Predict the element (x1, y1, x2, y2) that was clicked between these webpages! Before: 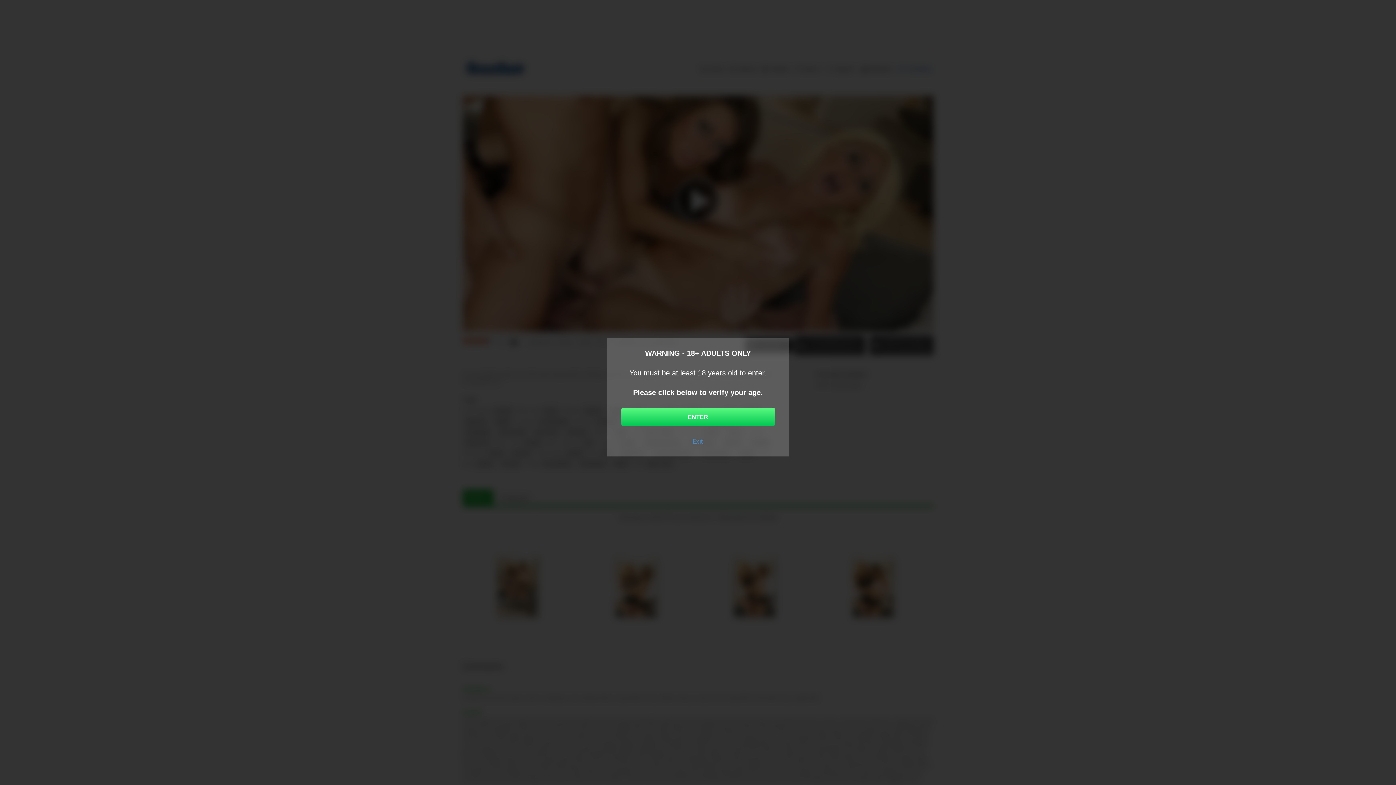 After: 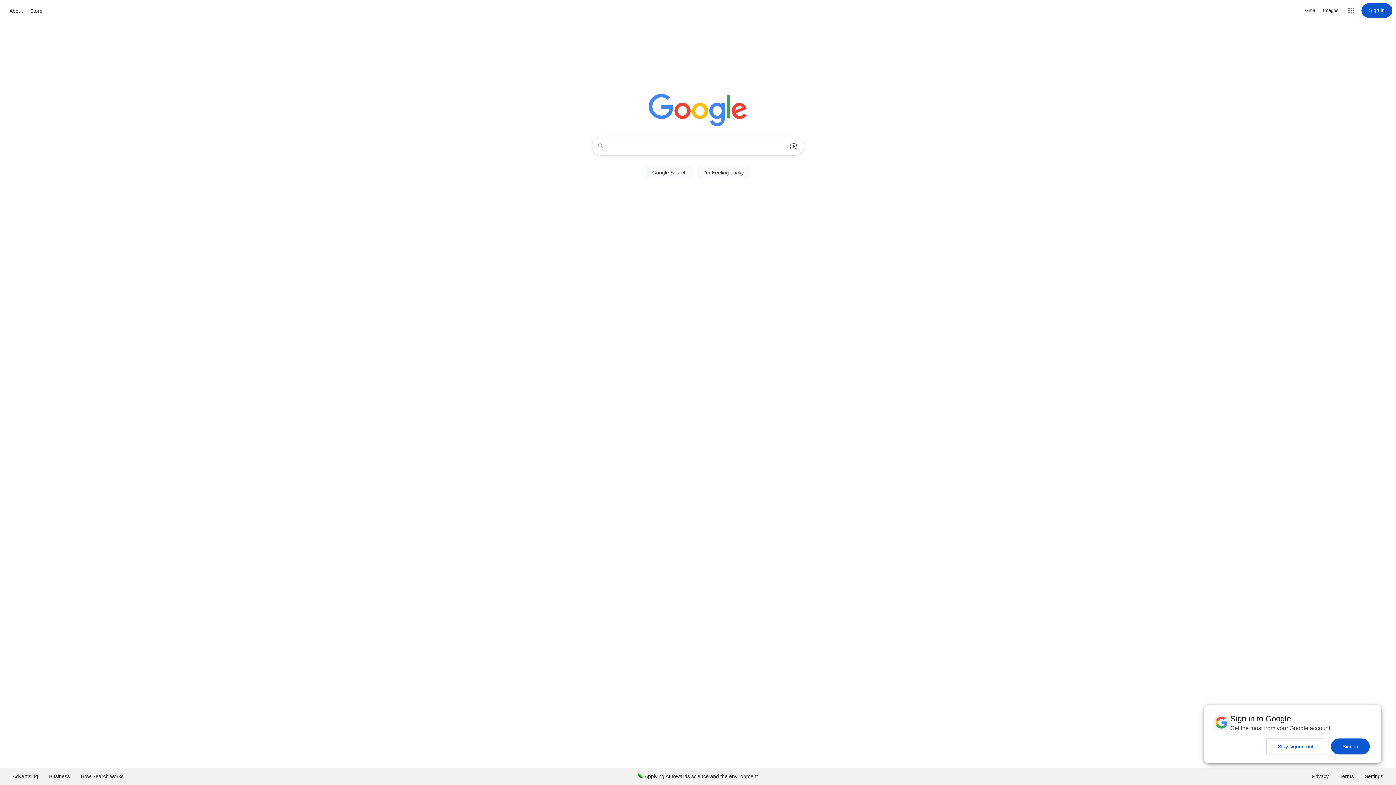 Action: label: Exit bbox: (692, 436, 703, 445)